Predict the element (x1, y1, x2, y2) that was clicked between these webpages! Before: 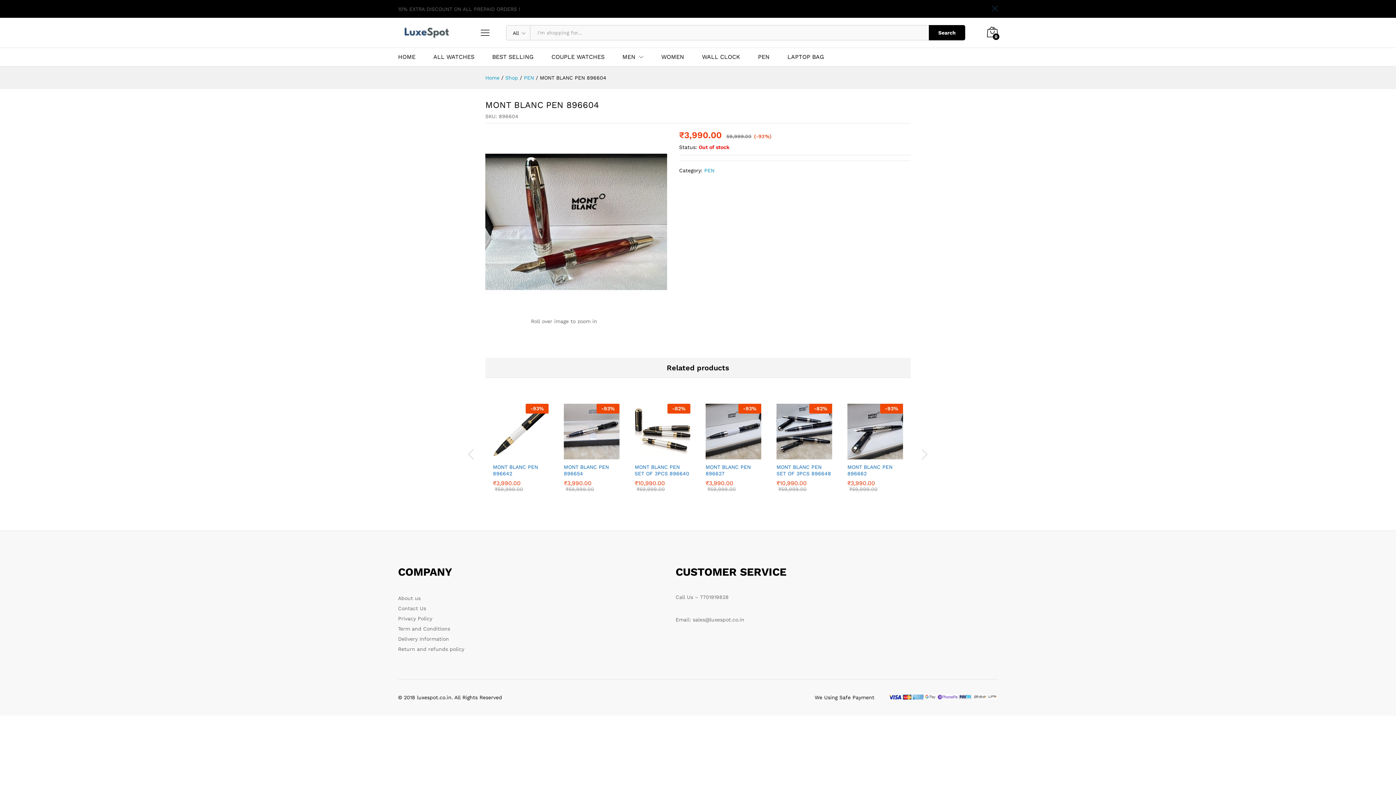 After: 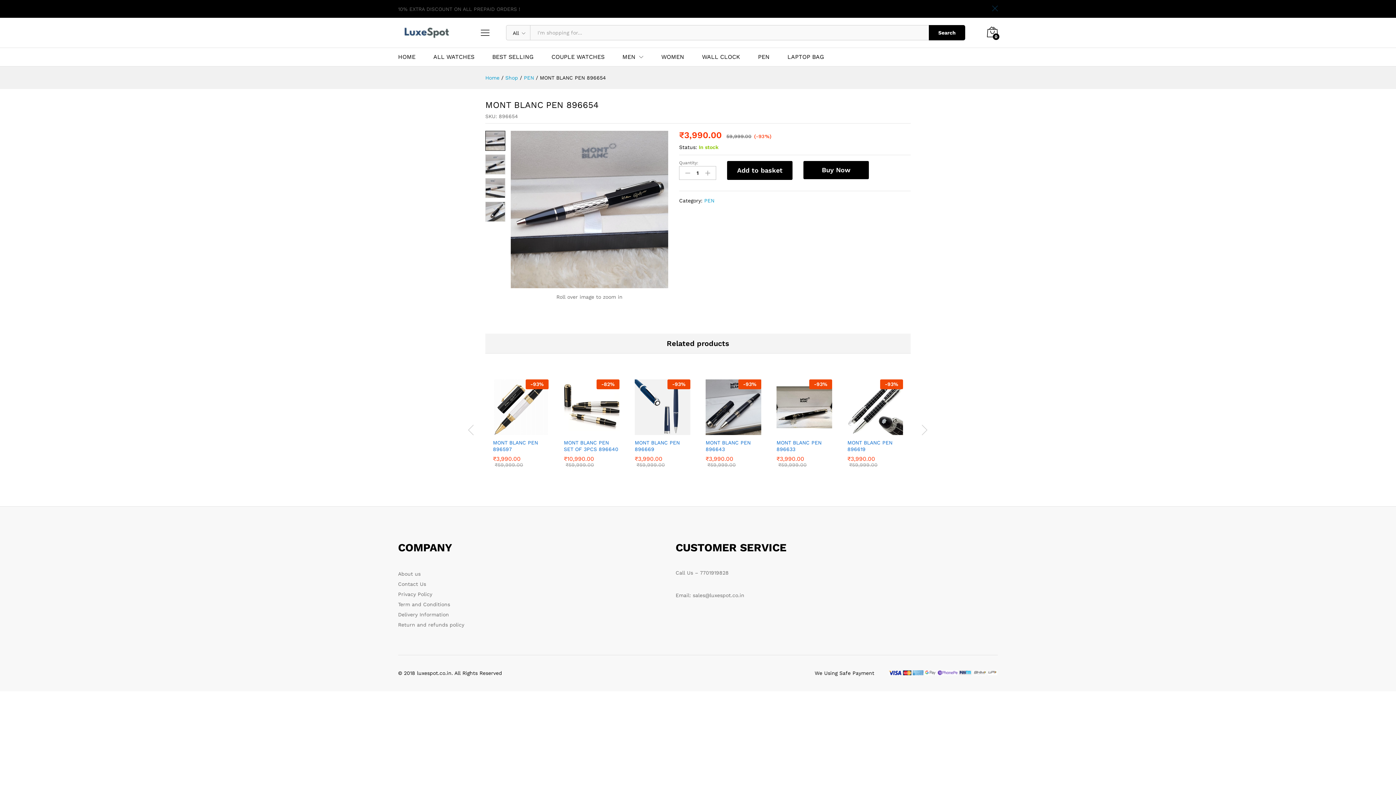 Action: label: -93% bbox: (564, 404, 619, 459)